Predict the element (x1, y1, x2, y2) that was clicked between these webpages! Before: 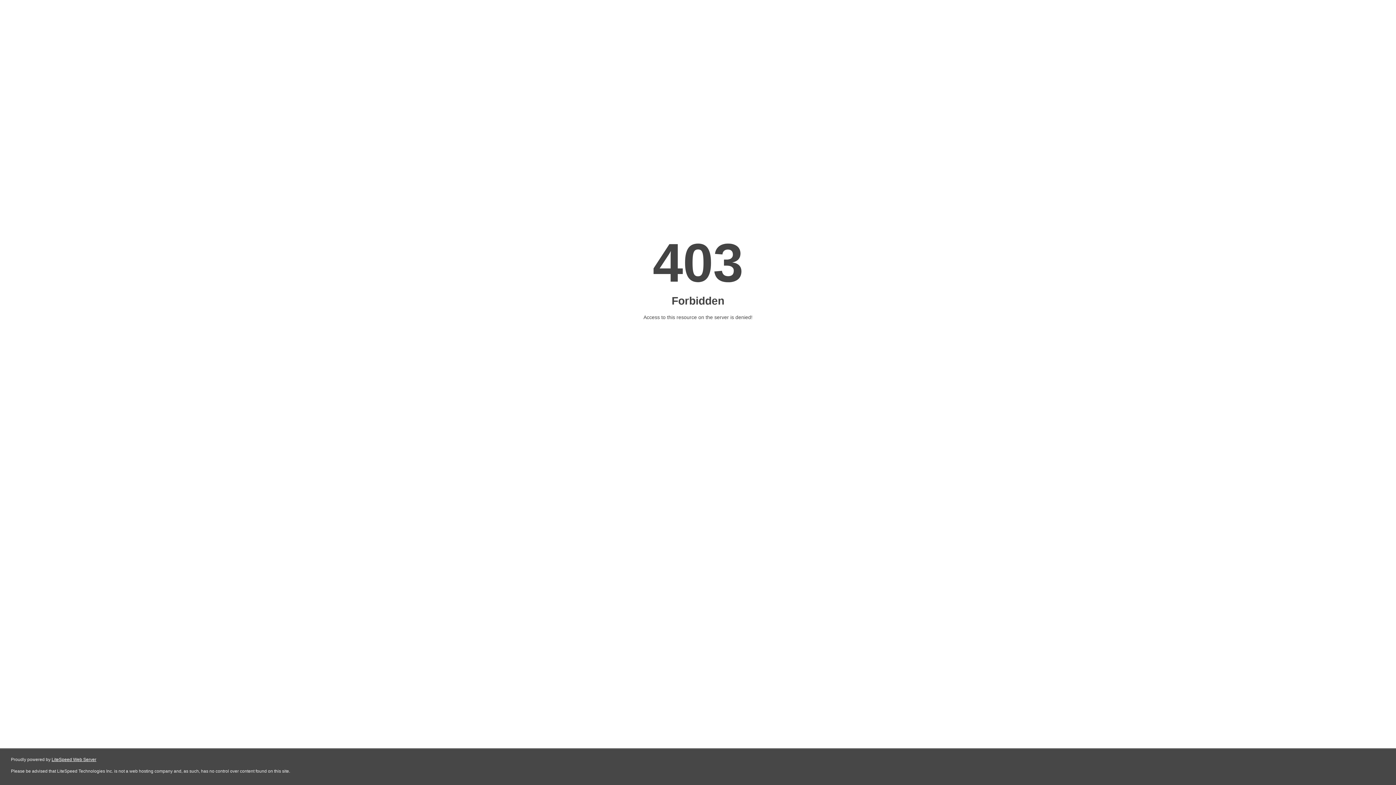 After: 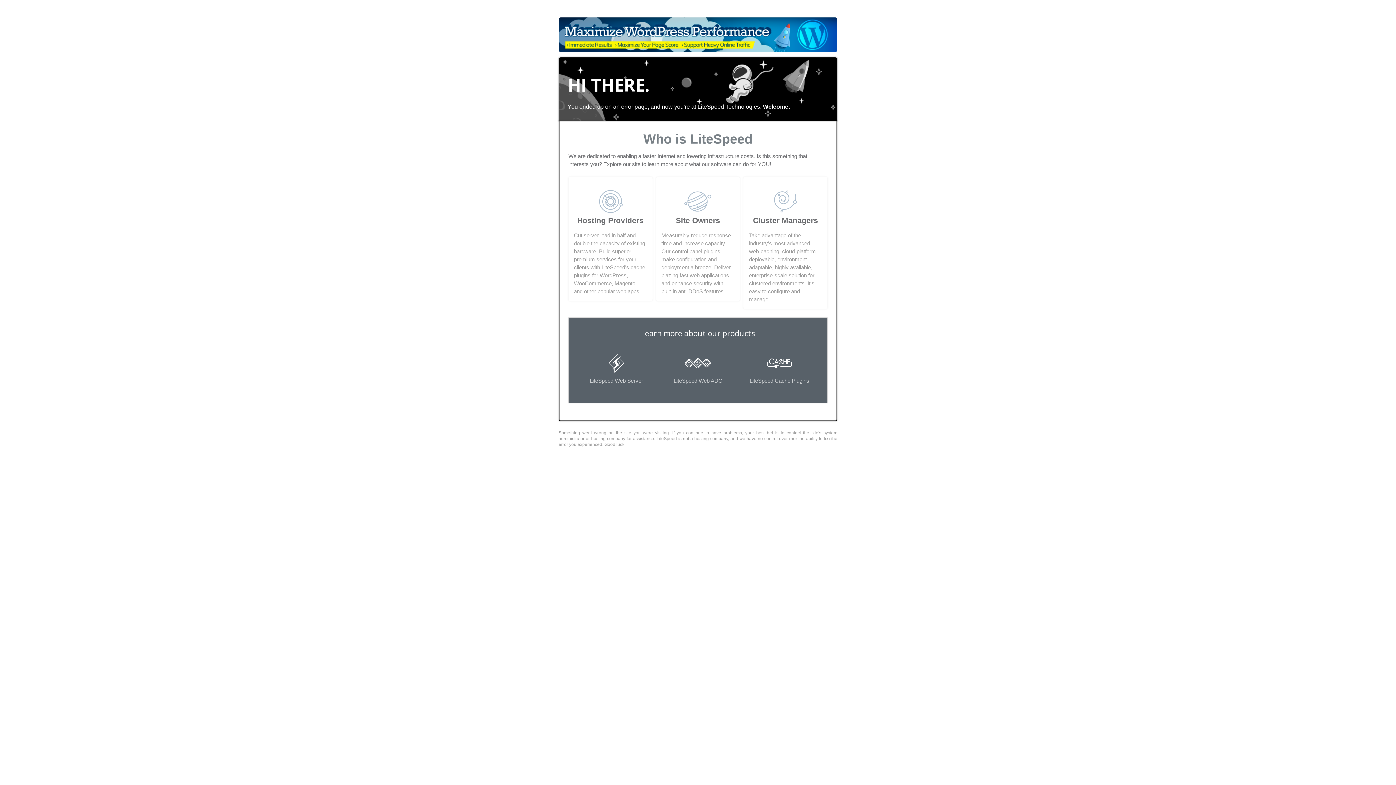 Action: label: LiteSpeed Web Server bbox: (51, 757, 96, 762)